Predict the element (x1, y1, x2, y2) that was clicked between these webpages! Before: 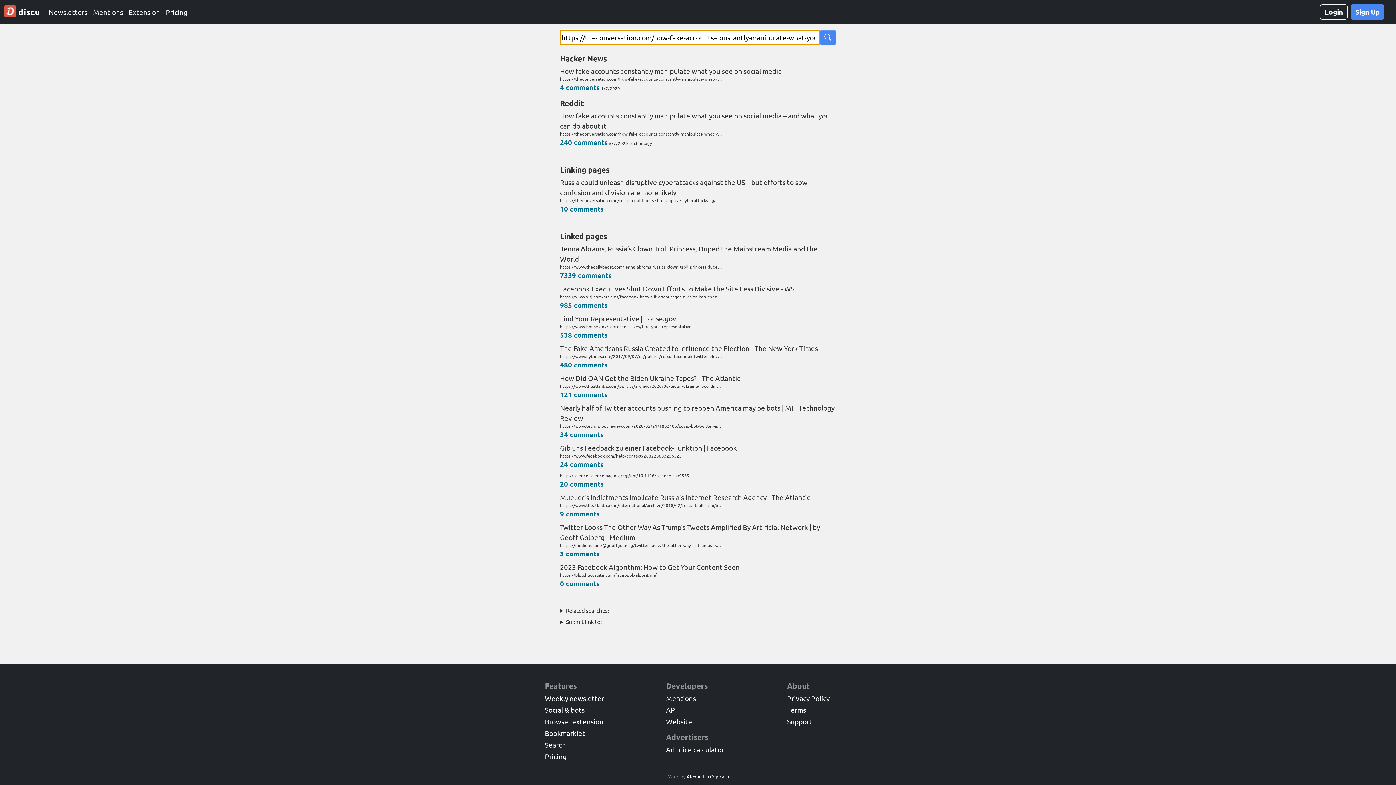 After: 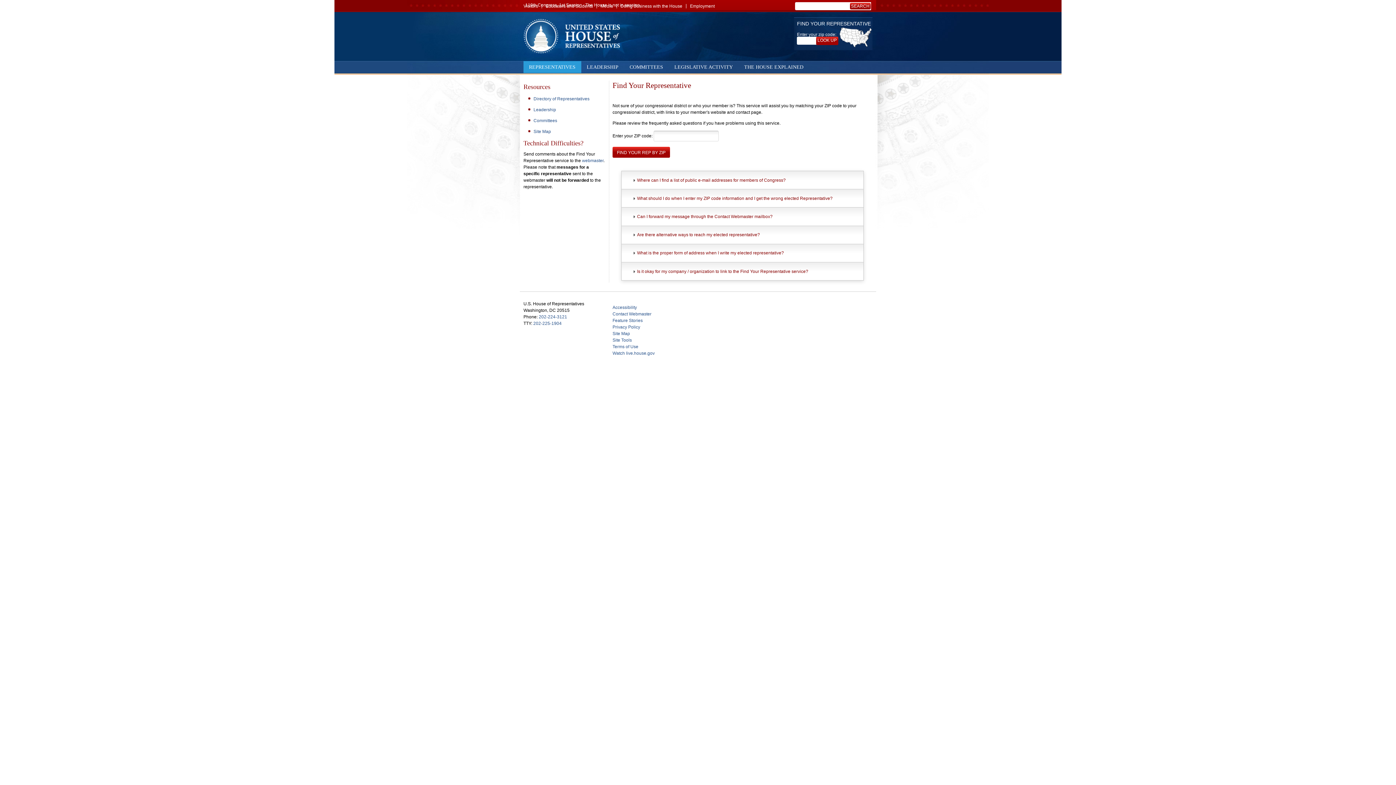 Action: label: Find Your Representative | house.gov
https://www.house.gov/representatives/find-your-representative bbox: (560, 313, 836, 329)